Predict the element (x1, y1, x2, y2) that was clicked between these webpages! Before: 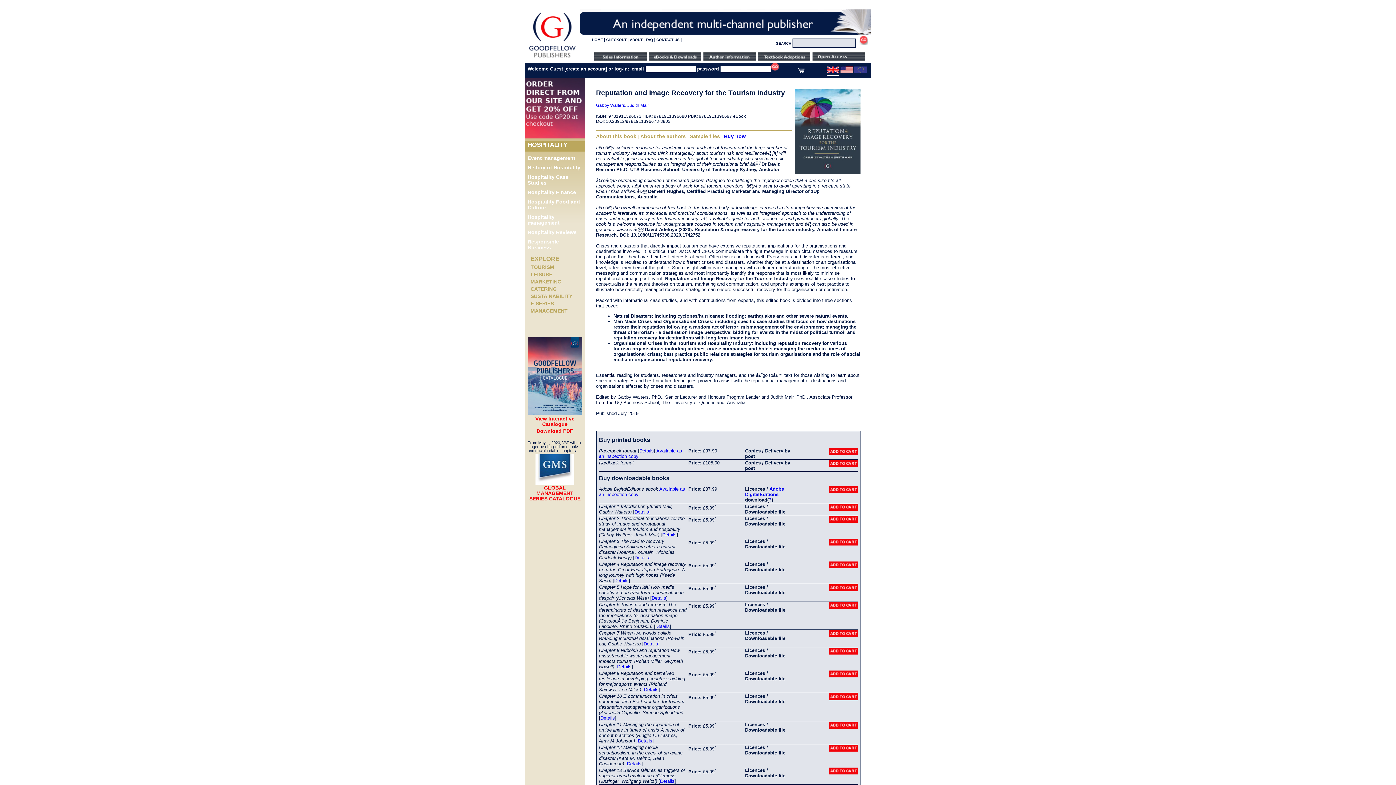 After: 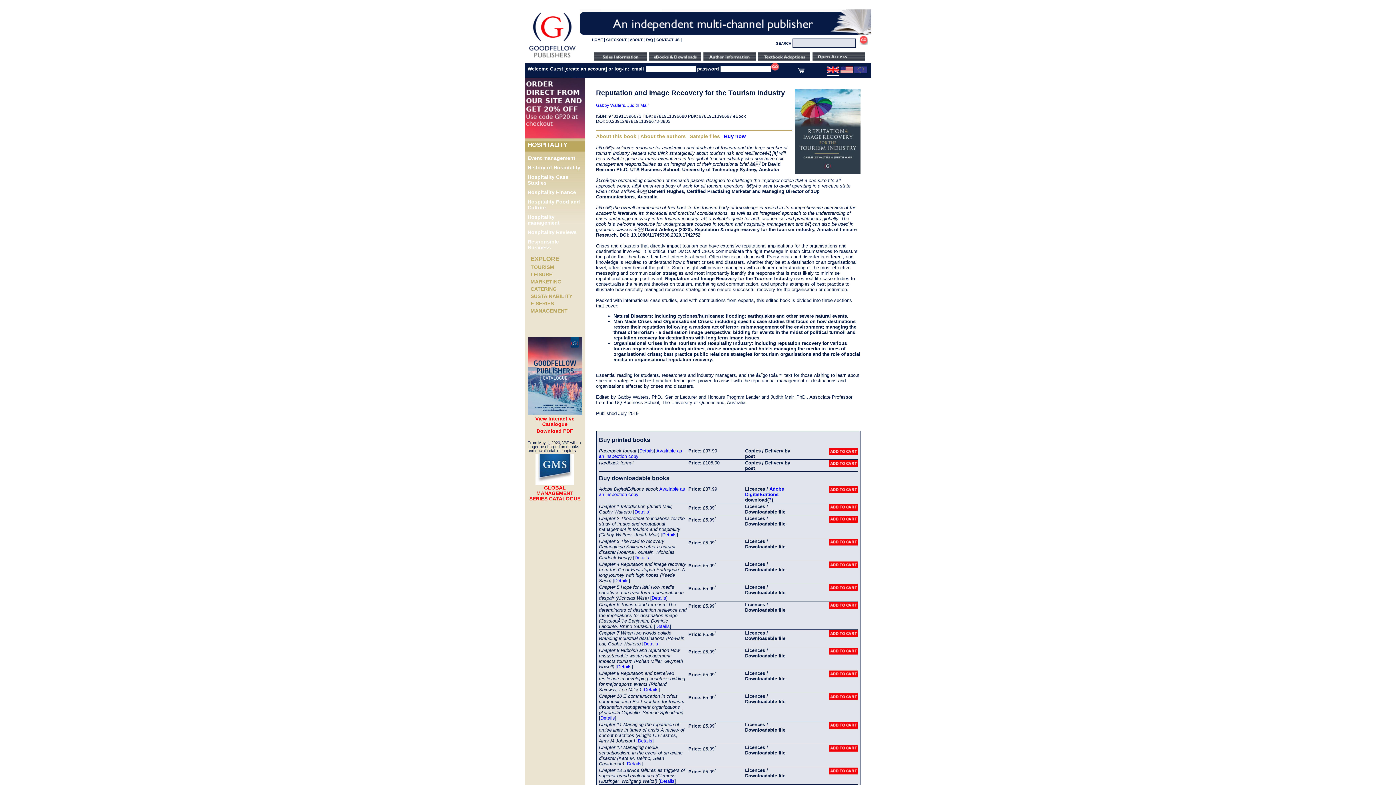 Action: label: Chapter 13 Service failures as triggers of superior brand evaluations (Clemens Hutzinger, Wolfgang Weitzl) [ bbox: (599, 768, 685, 784)